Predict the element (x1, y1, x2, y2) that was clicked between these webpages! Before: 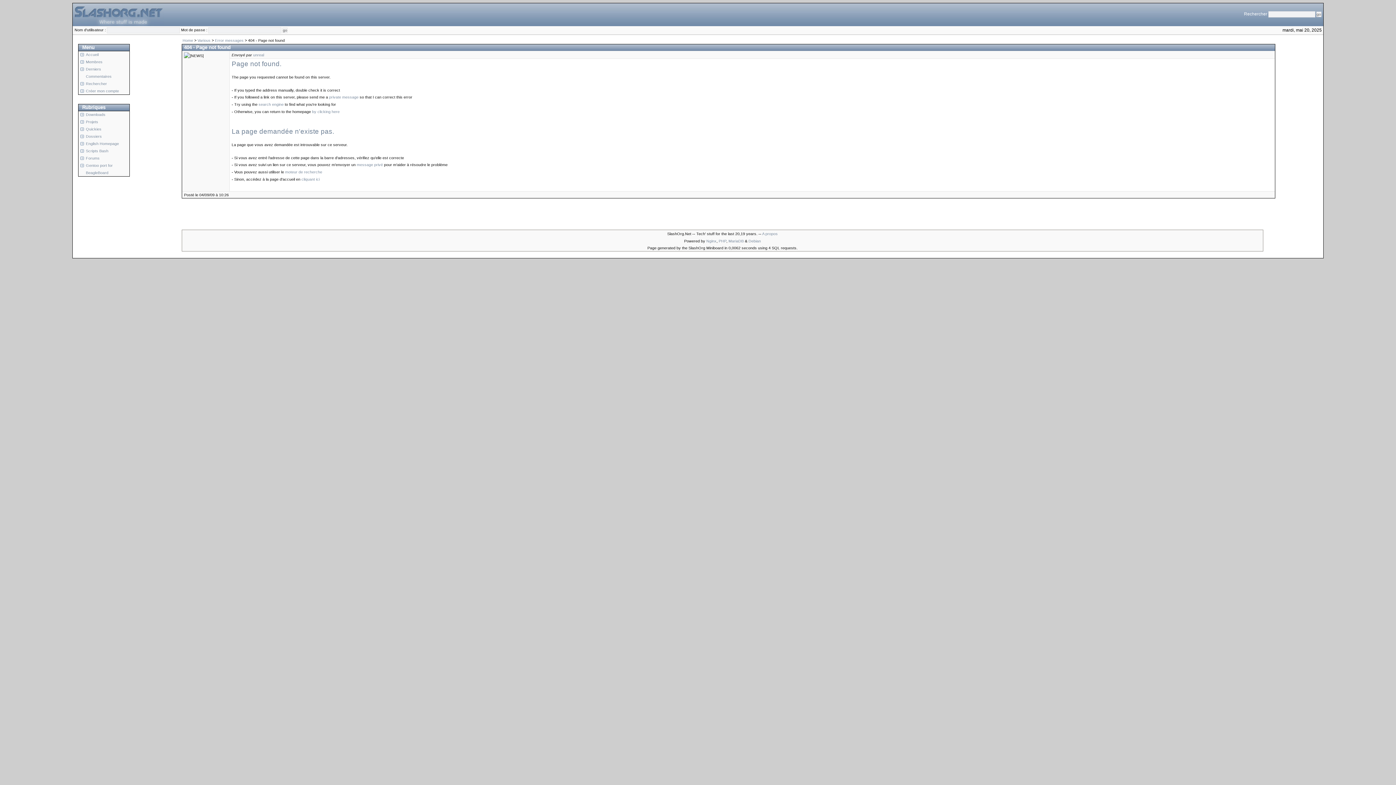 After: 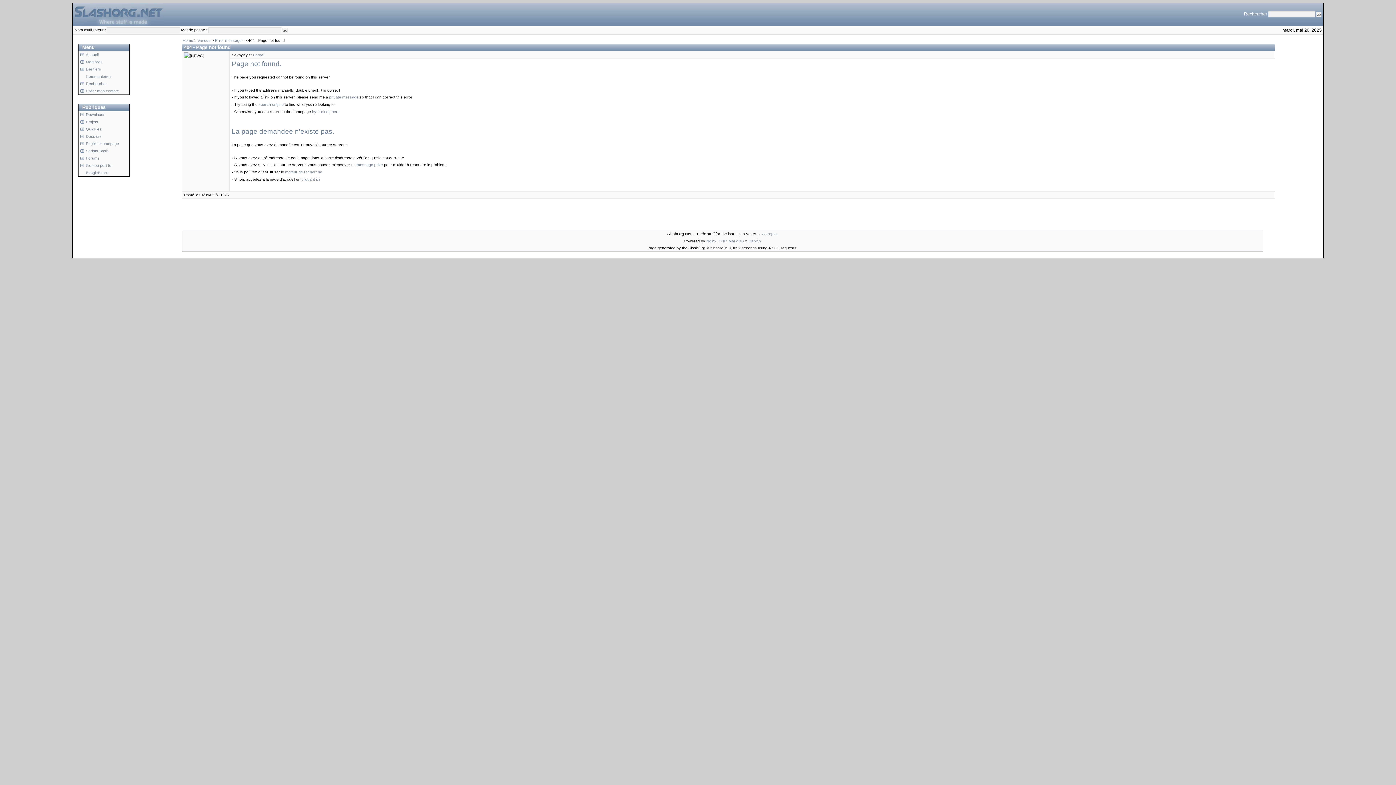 Action: label: Projets bbox: (85, 119, 98, 123)